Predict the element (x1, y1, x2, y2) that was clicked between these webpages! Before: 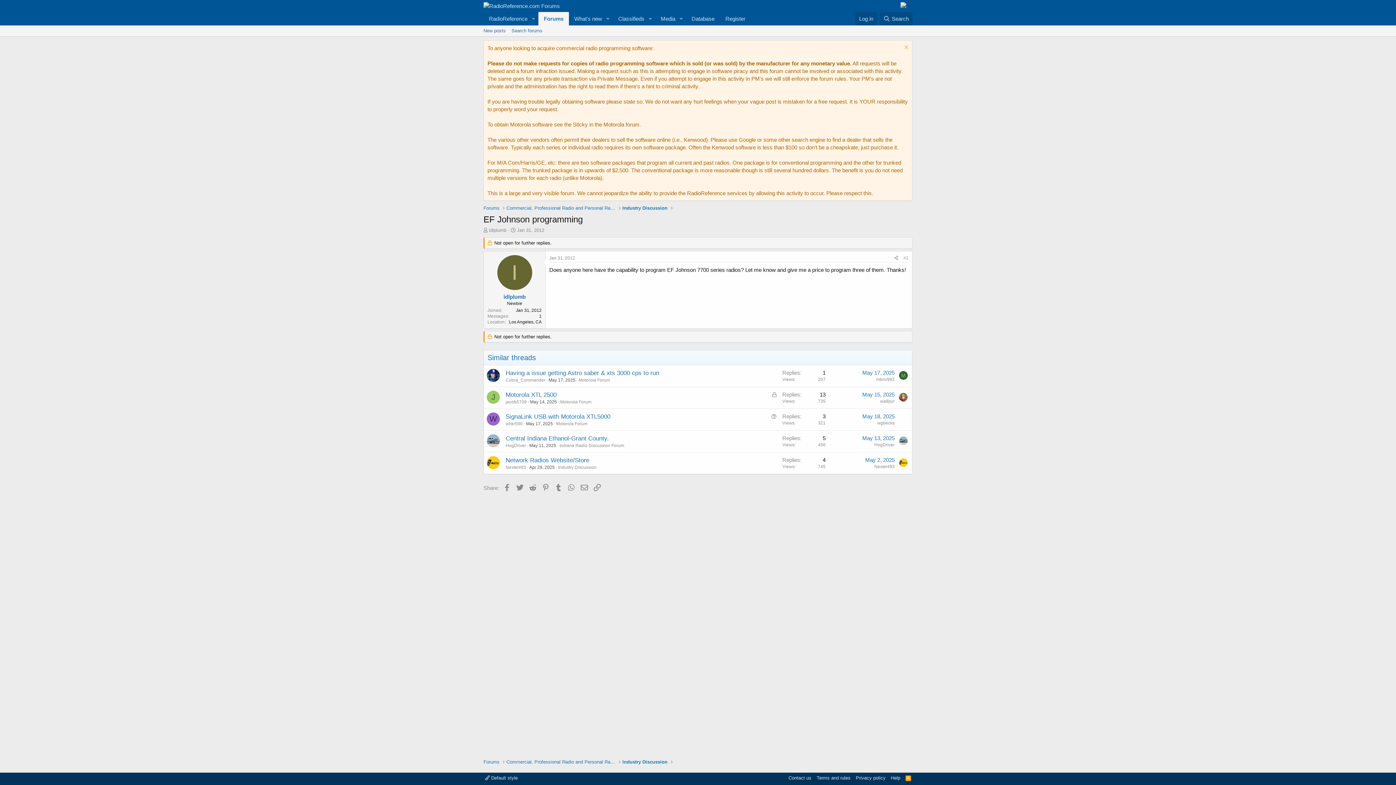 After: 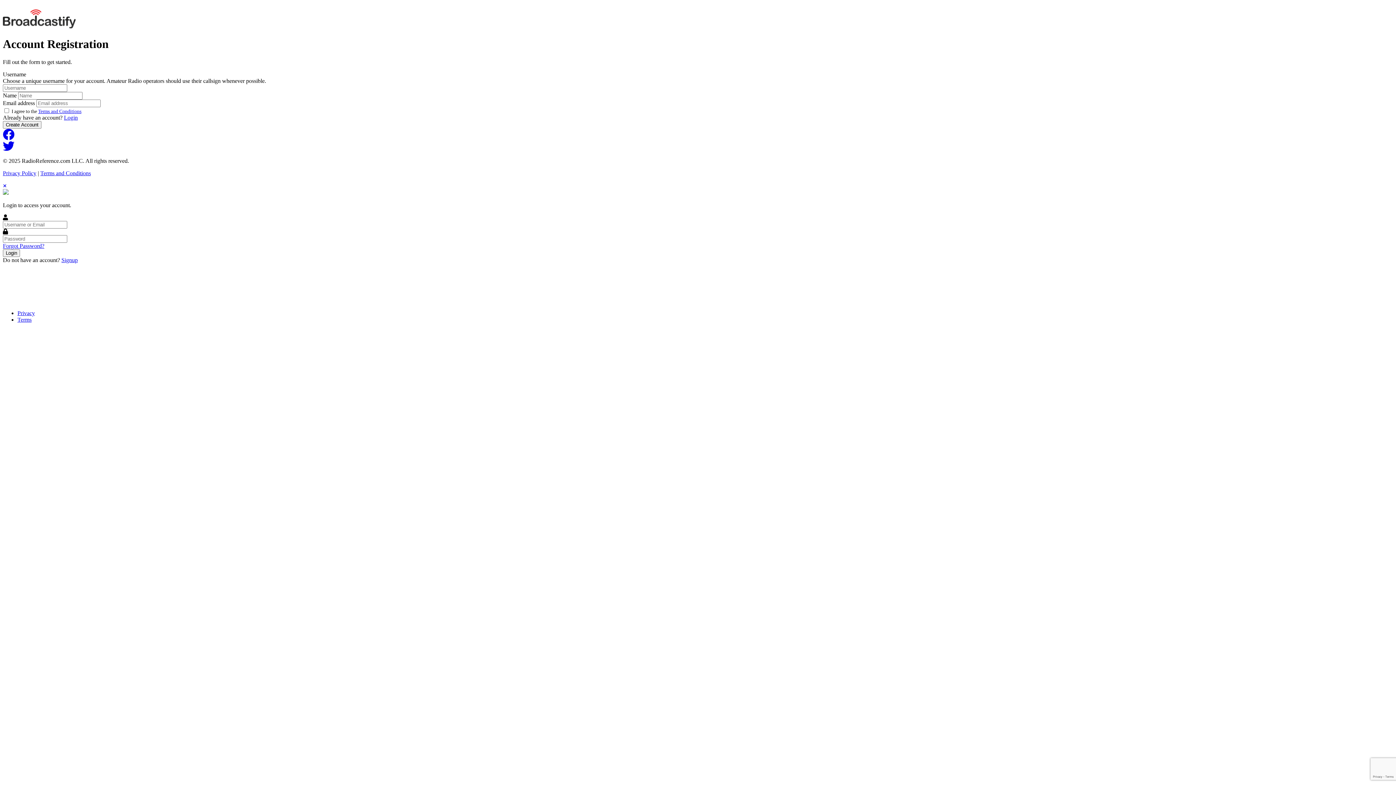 Action: label: Register bbox: (720, 12, 751, 25)